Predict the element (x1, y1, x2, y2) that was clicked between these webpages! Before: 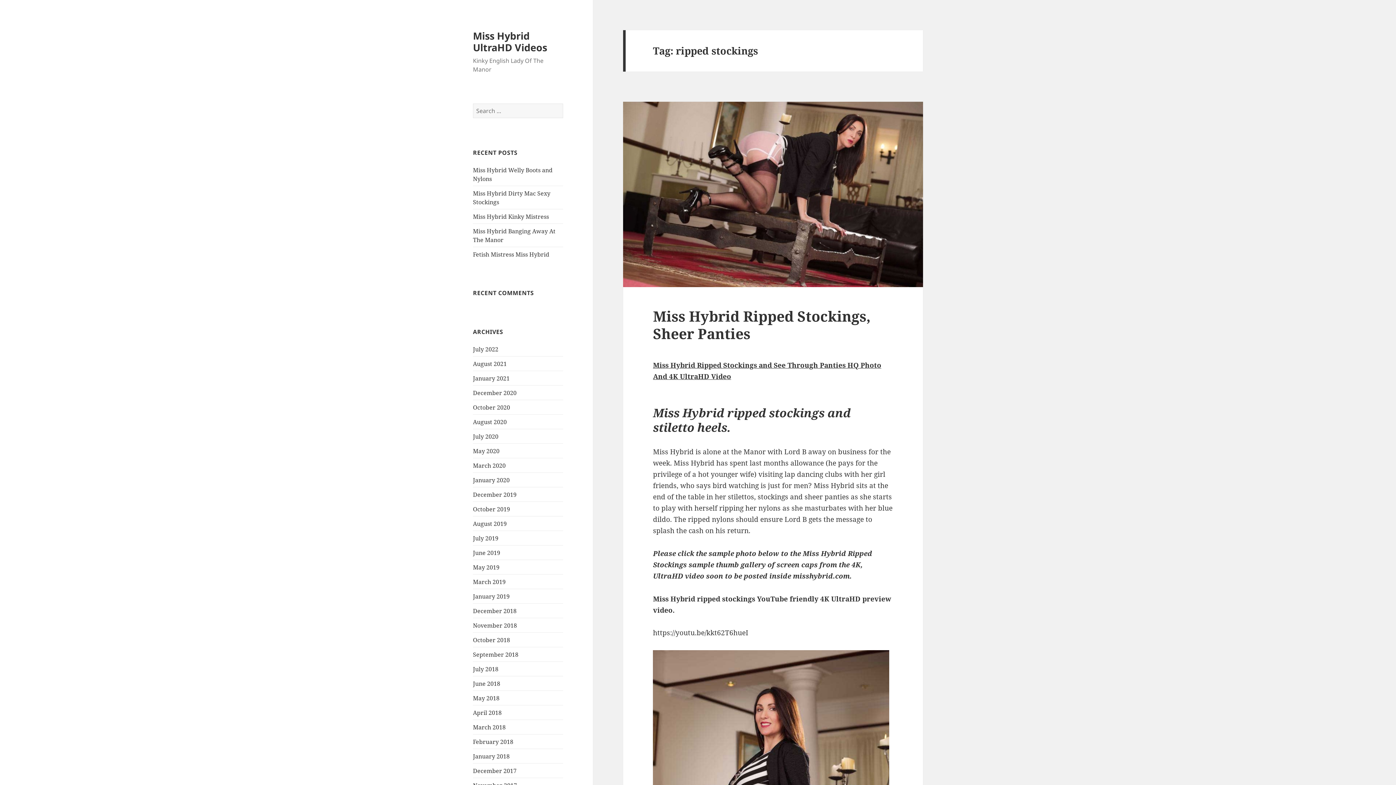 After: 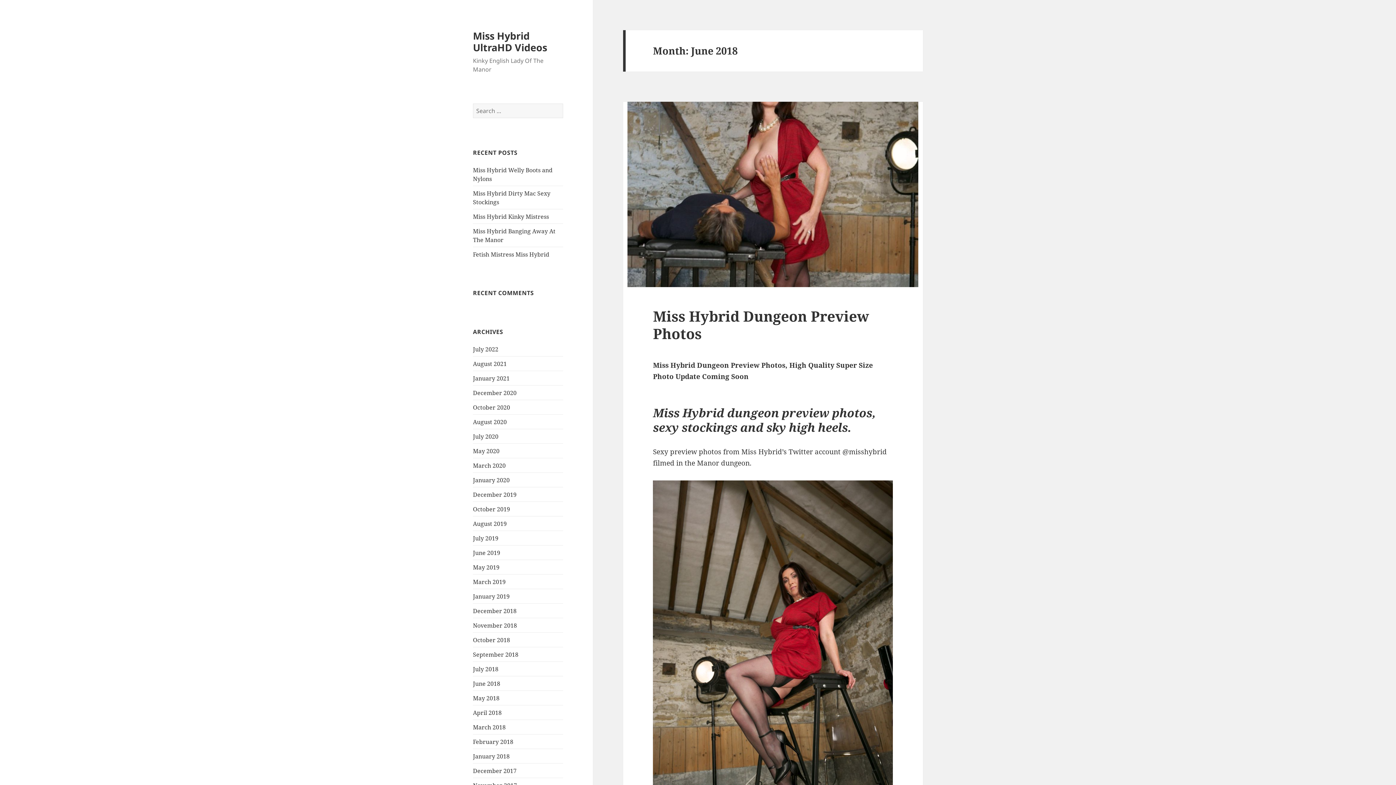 Action: bbox: (473, 679, 500, 687) label: June 2018